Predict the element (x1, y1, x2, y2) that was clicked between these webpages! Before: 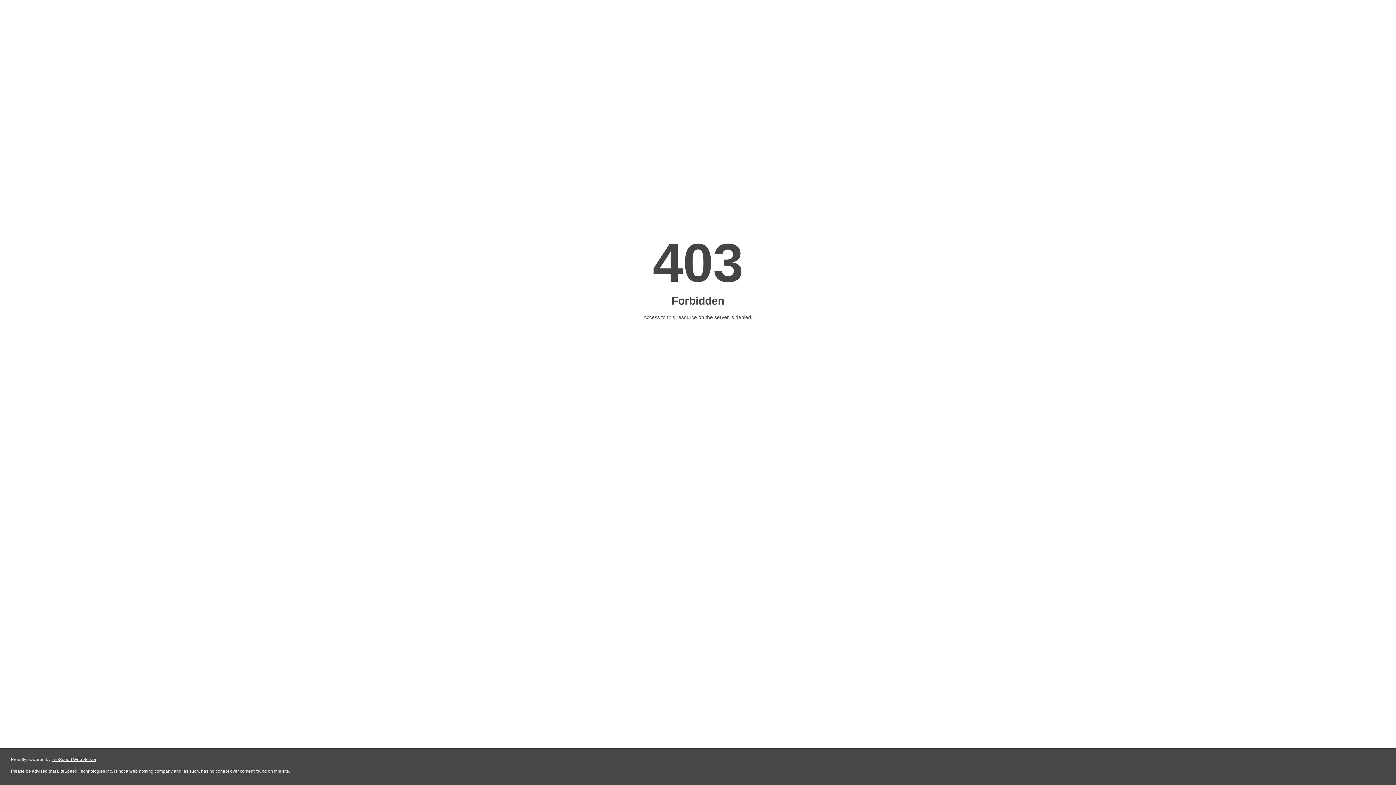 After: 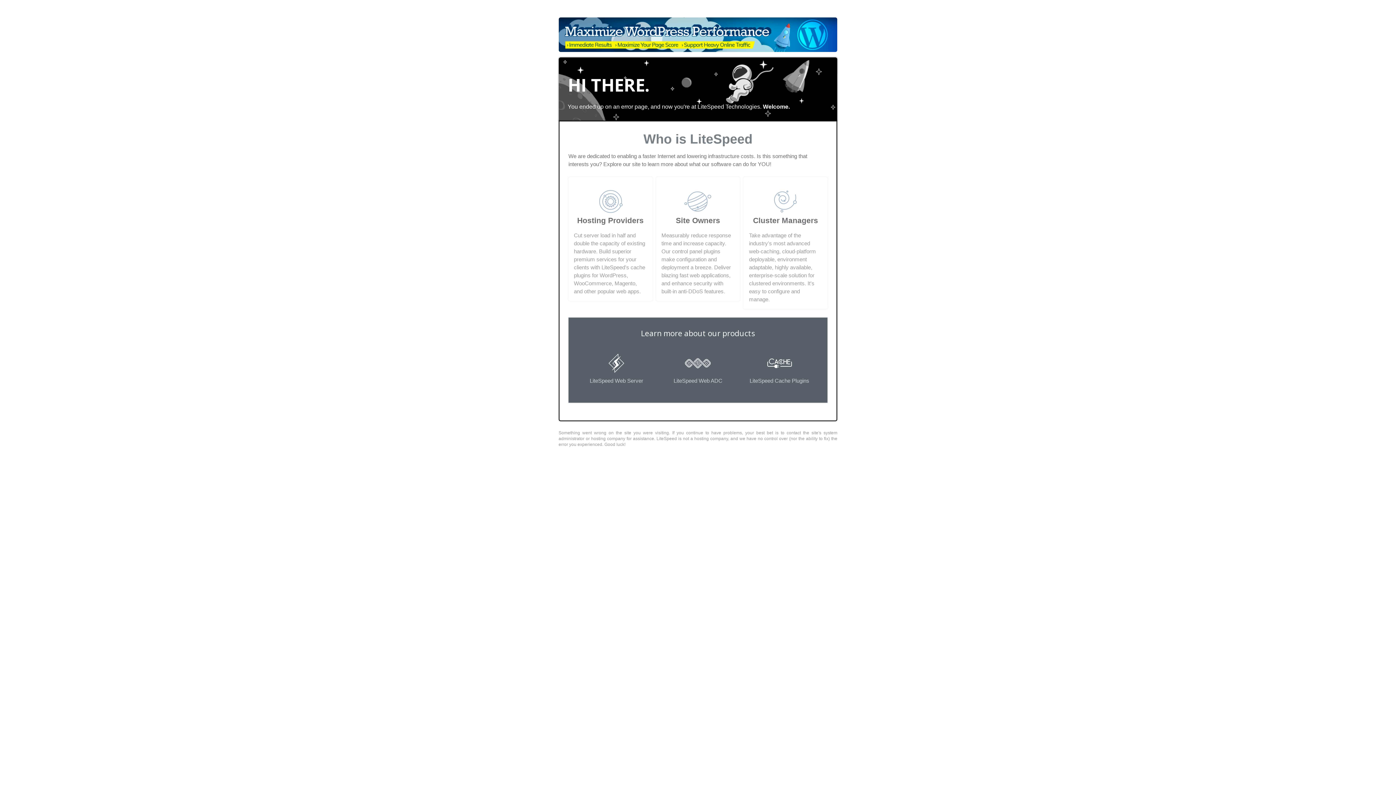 Action: bbox: (51, 757, 96, 762) label: LiteSpeed Web Server